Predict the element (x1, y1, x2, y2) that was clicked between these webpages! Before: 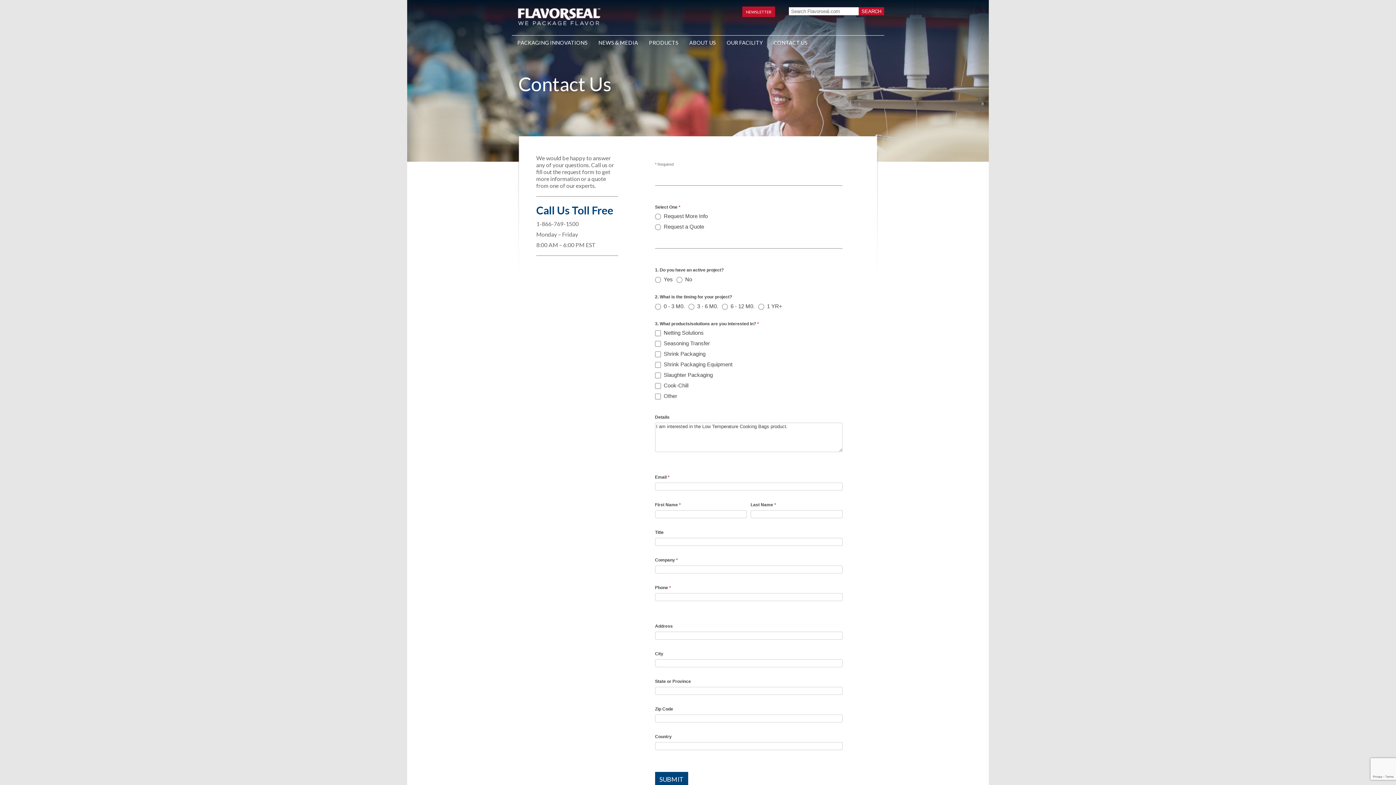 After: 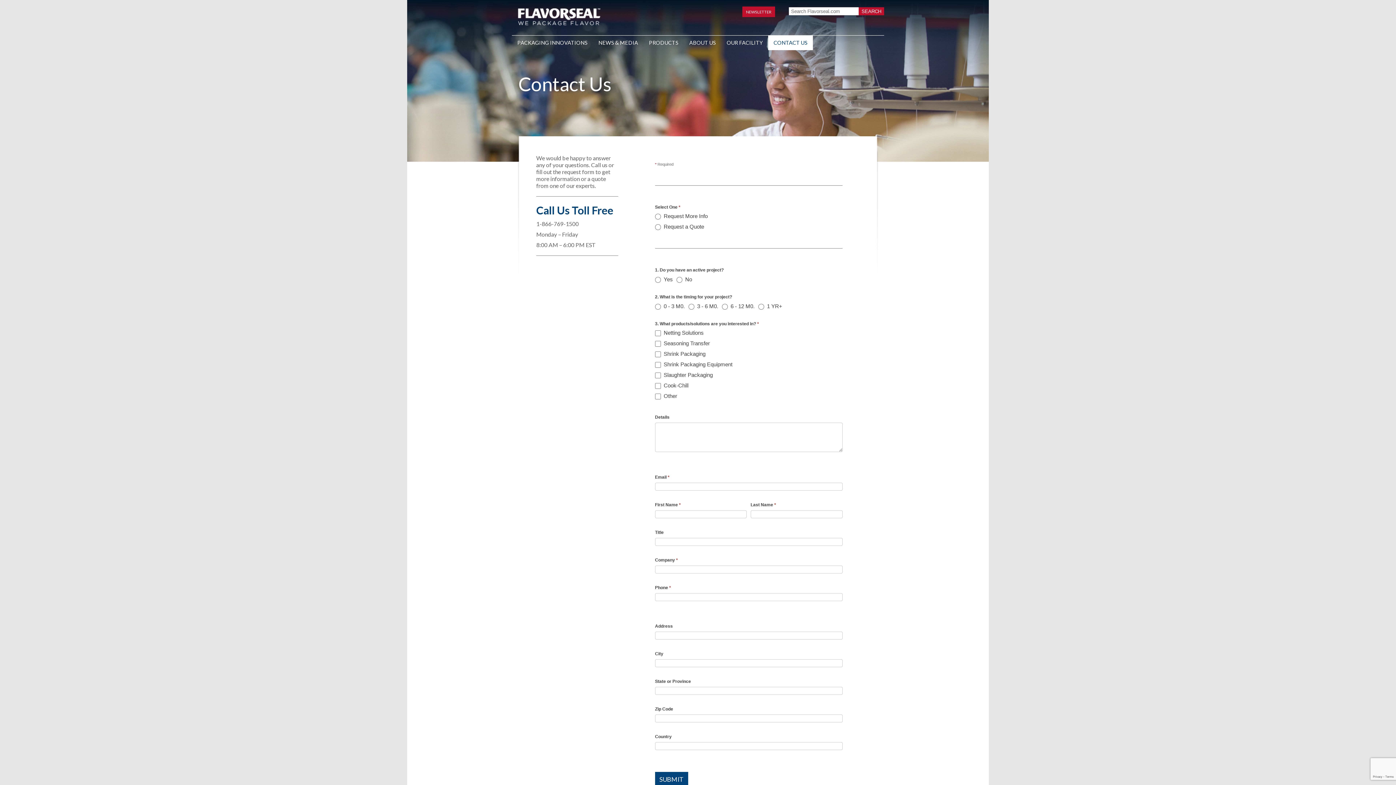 Action: bbox: (768, 35, 813, 50) label: CONTACT US